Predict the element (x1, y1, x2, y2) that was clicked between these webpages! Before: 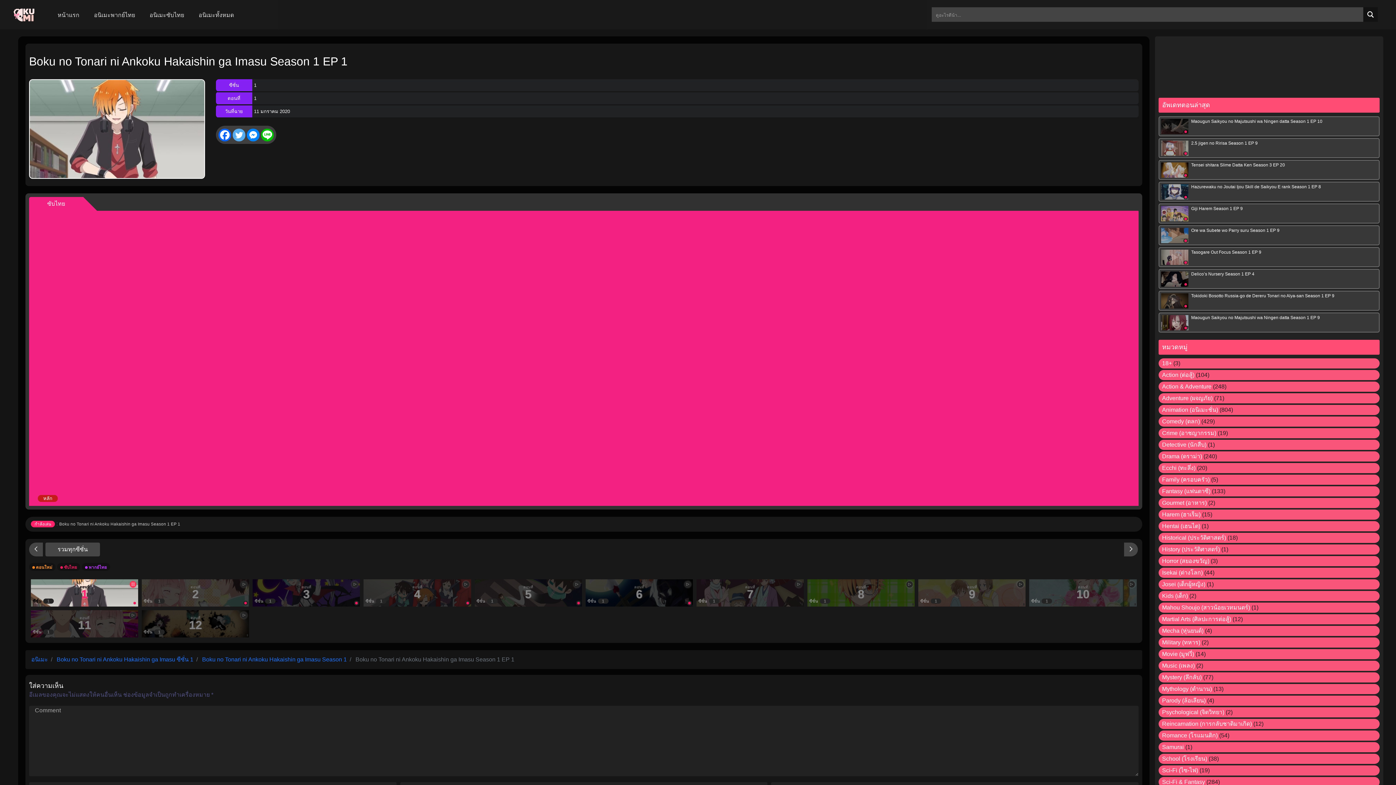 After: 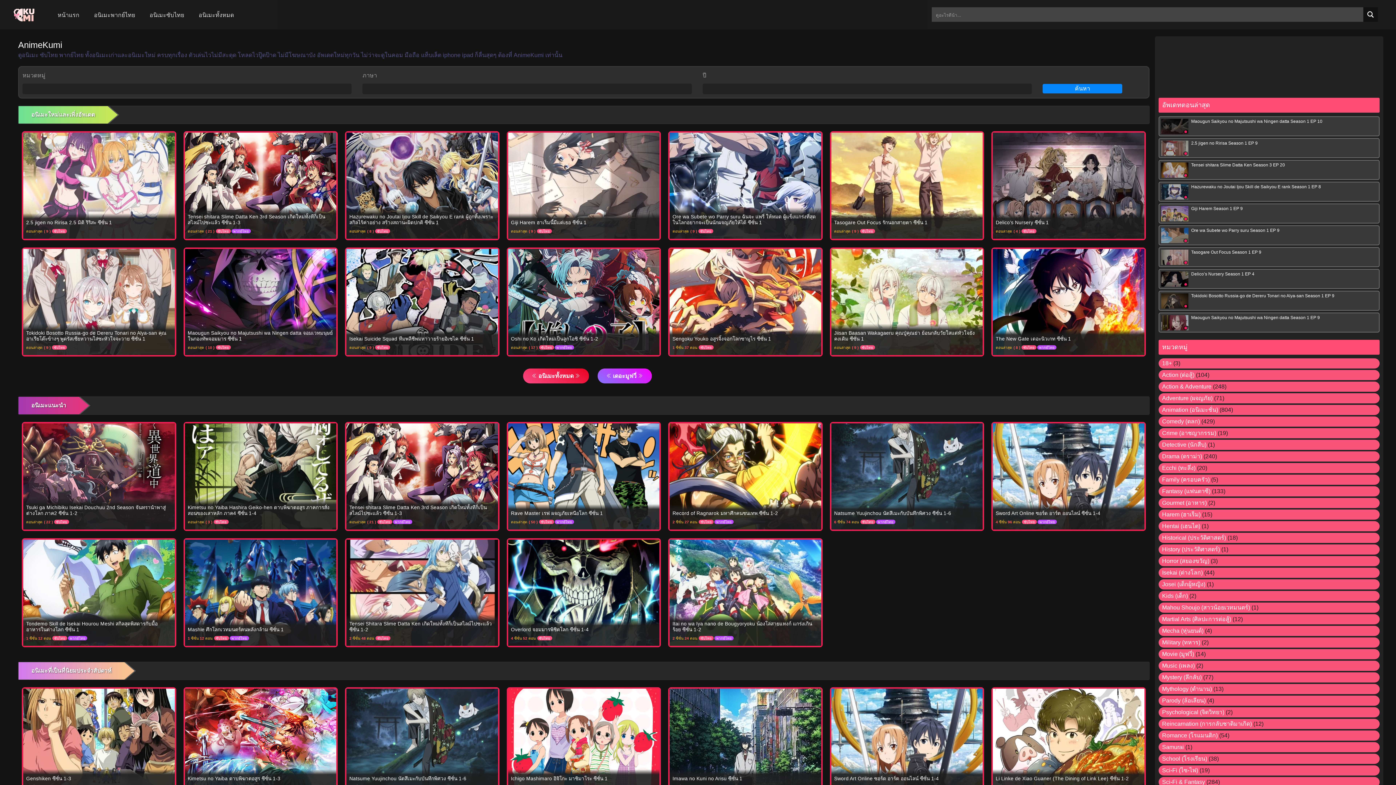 Action: label: หน้าแรก bbox: (57, 8, 79, 22)